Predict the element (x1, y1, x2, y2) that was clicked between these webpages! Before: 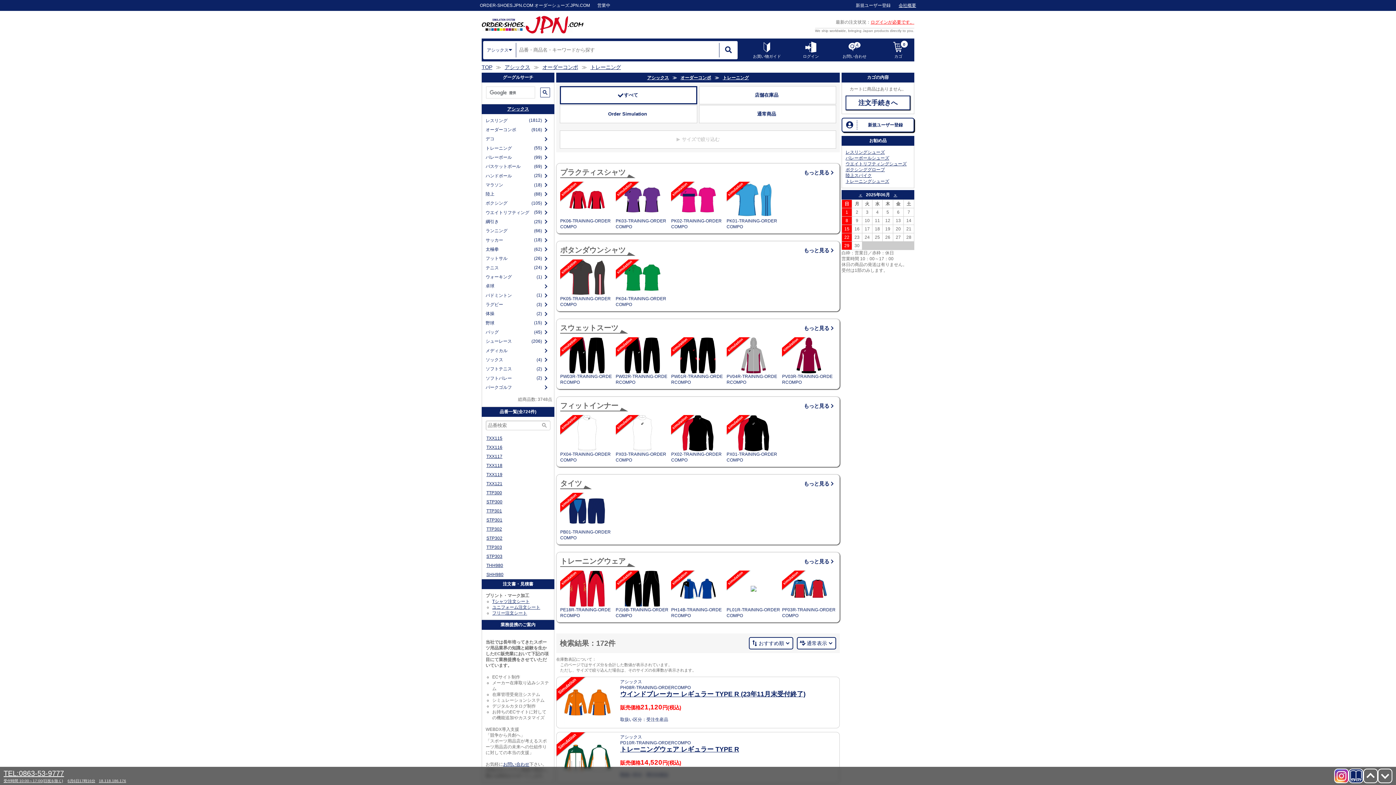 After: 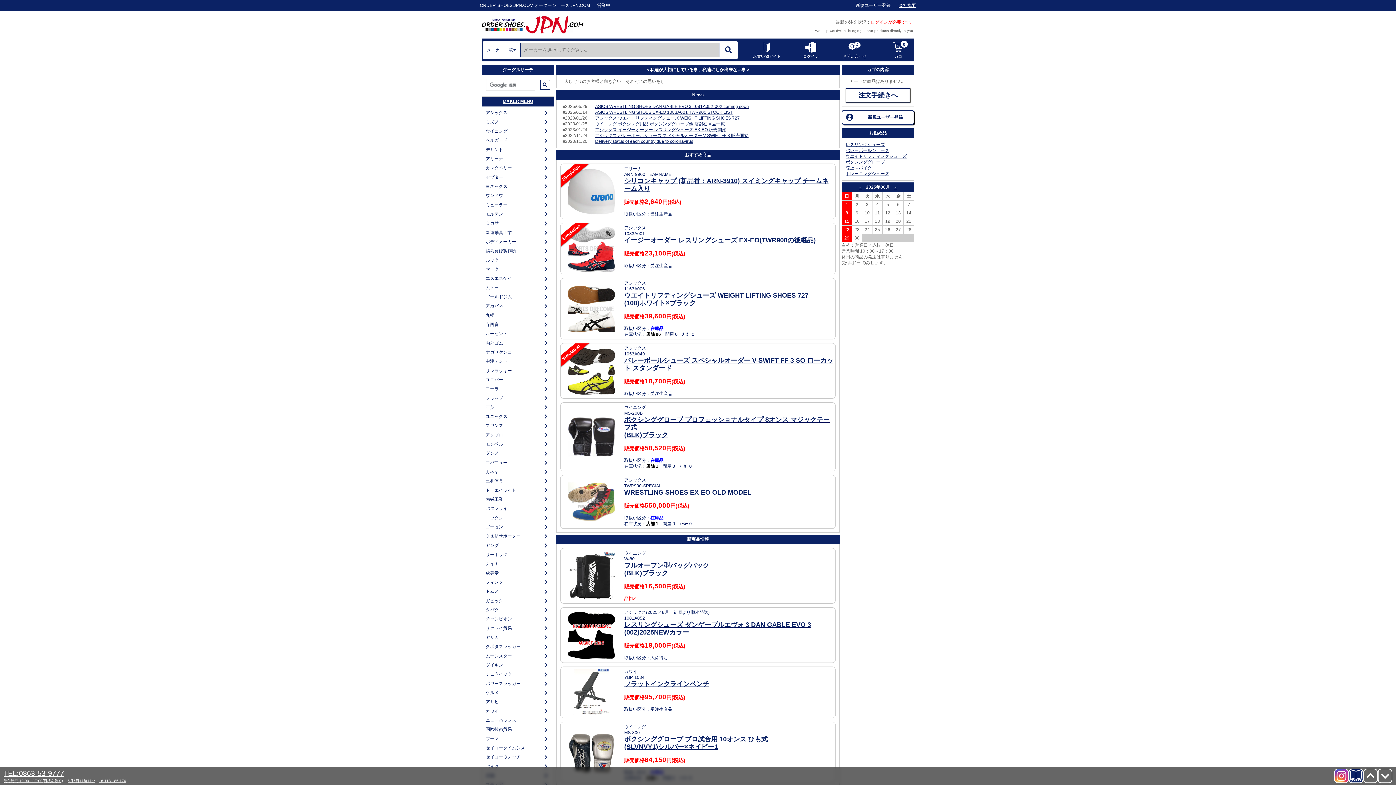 Action: bbox: (481, 14, 583, 34)